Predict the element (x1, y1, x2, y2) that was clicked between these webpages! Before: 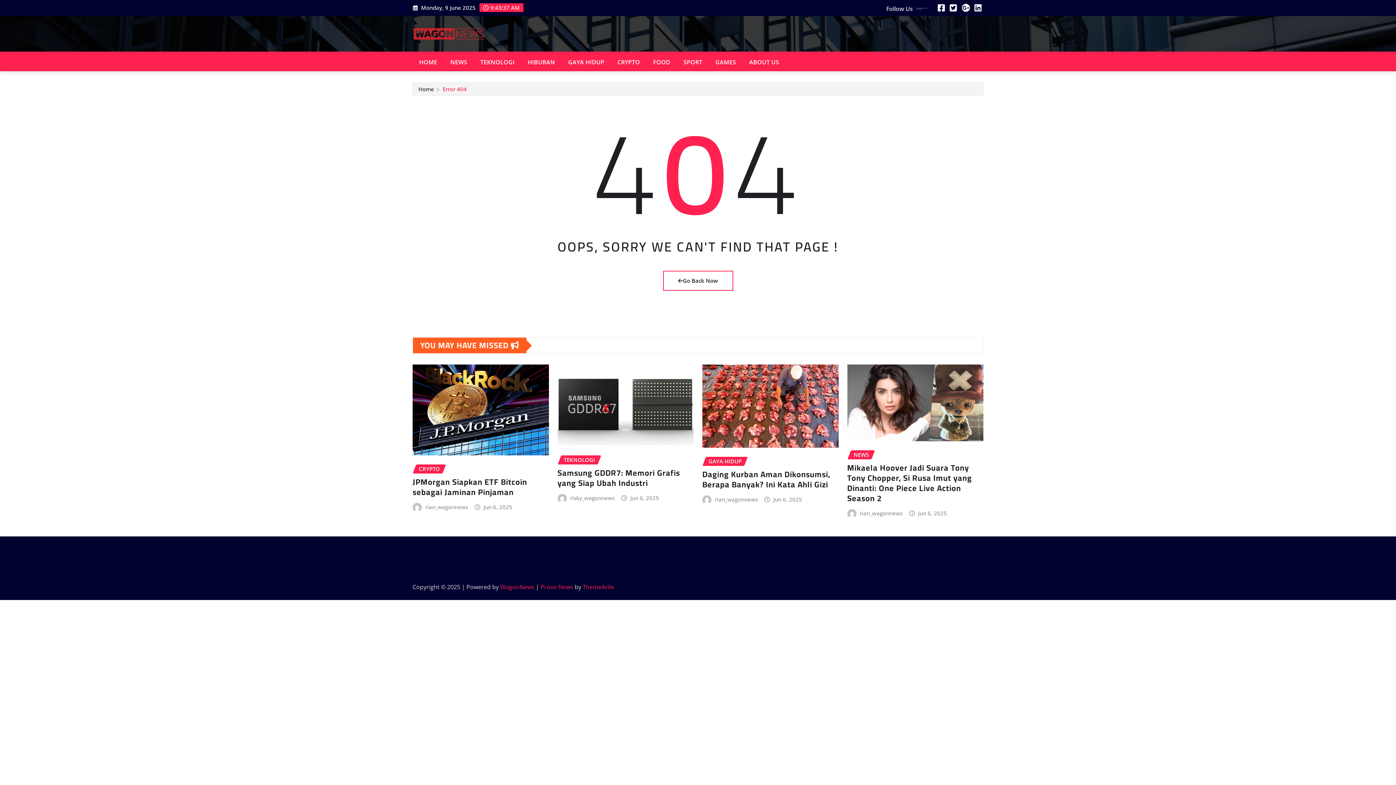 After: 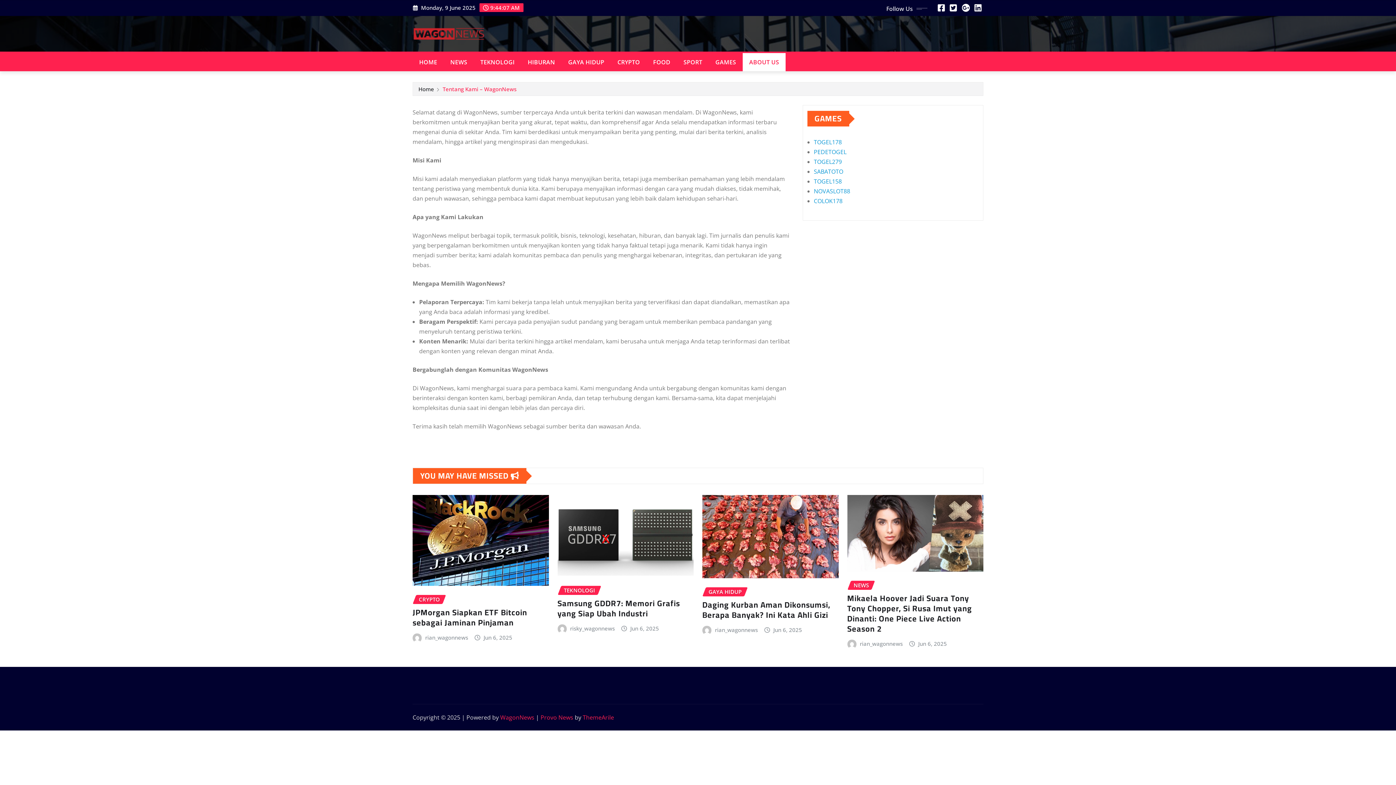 Action: bbox: (742, 53, 785, 71) label: ABOUT US